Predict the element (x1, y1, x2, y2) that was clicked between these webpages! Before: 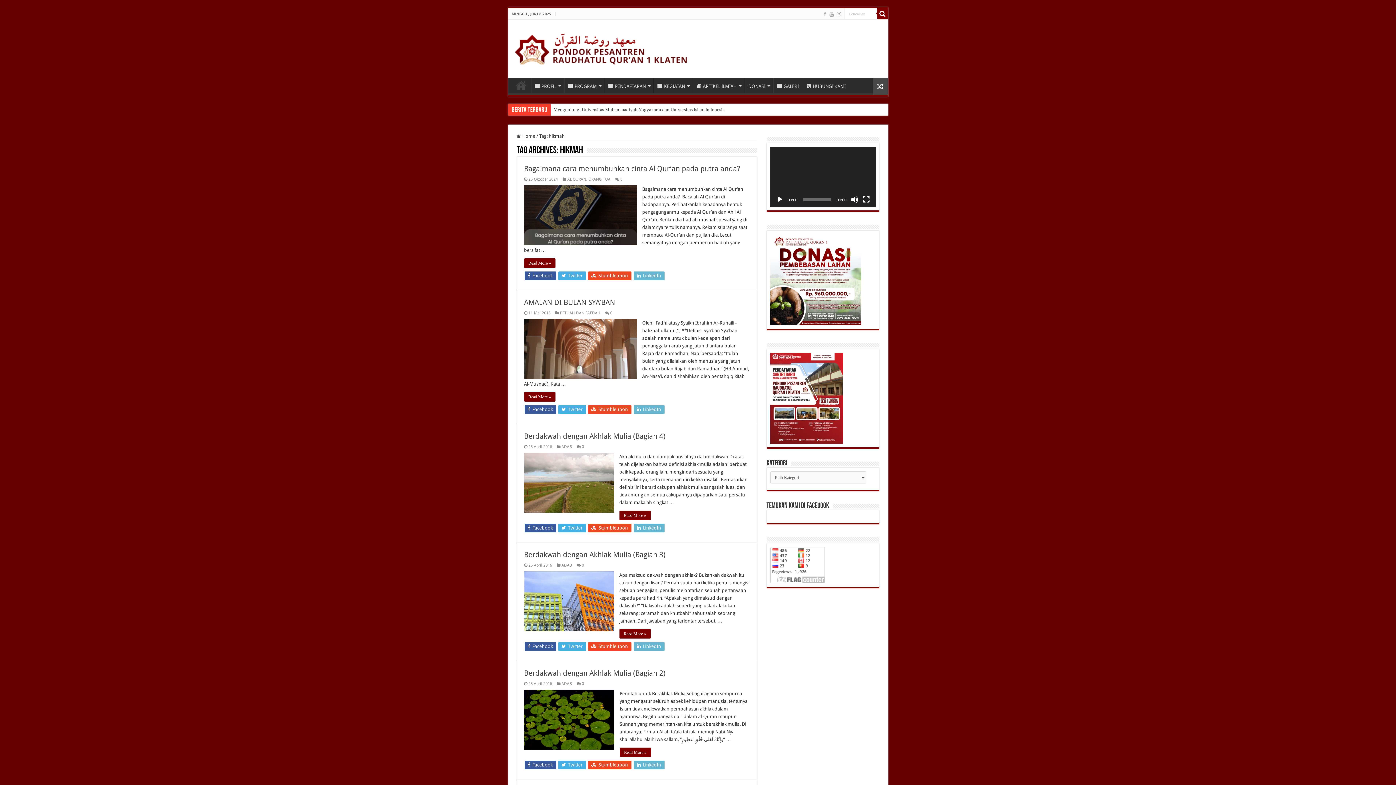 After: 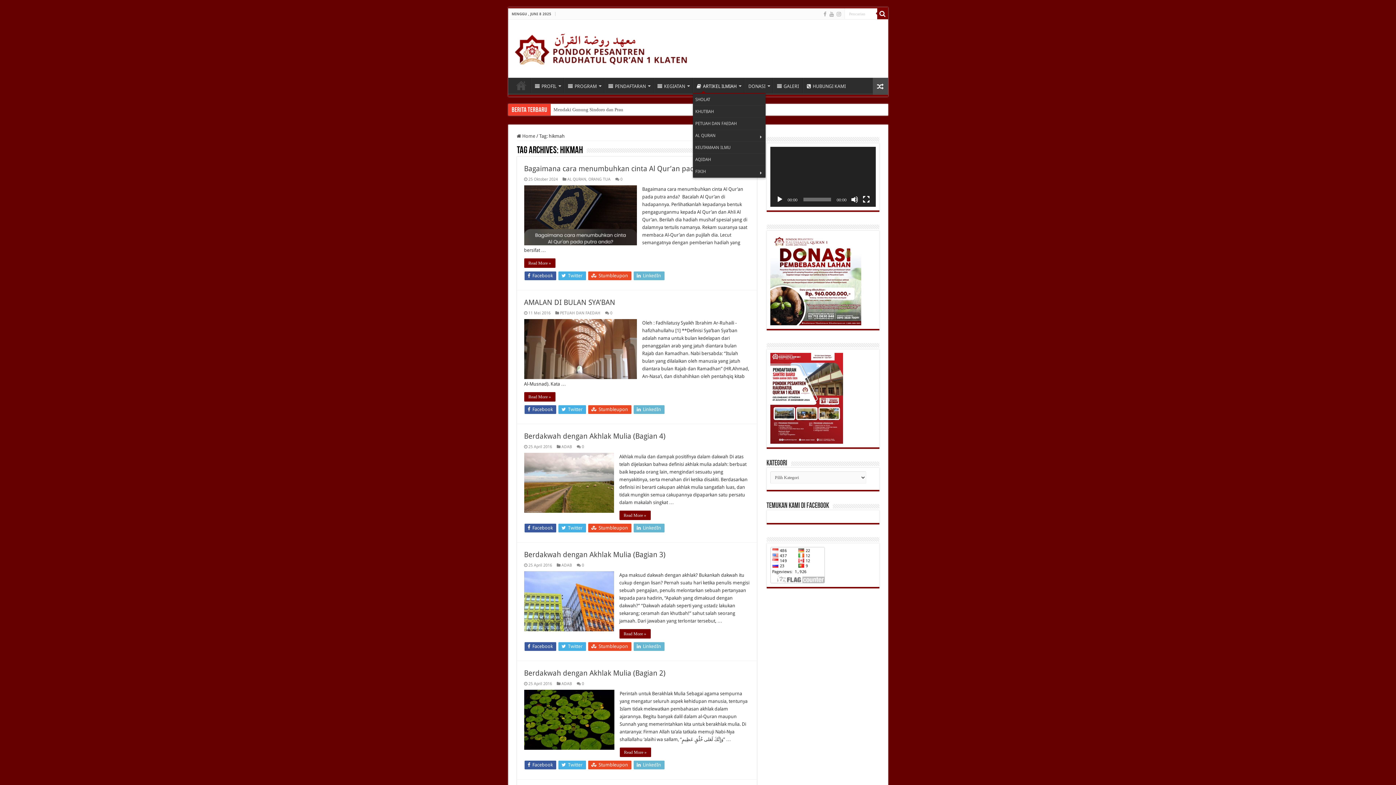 Action: label: ARTIKEL ILMIAH bbox: (692, 77, 744, 93)